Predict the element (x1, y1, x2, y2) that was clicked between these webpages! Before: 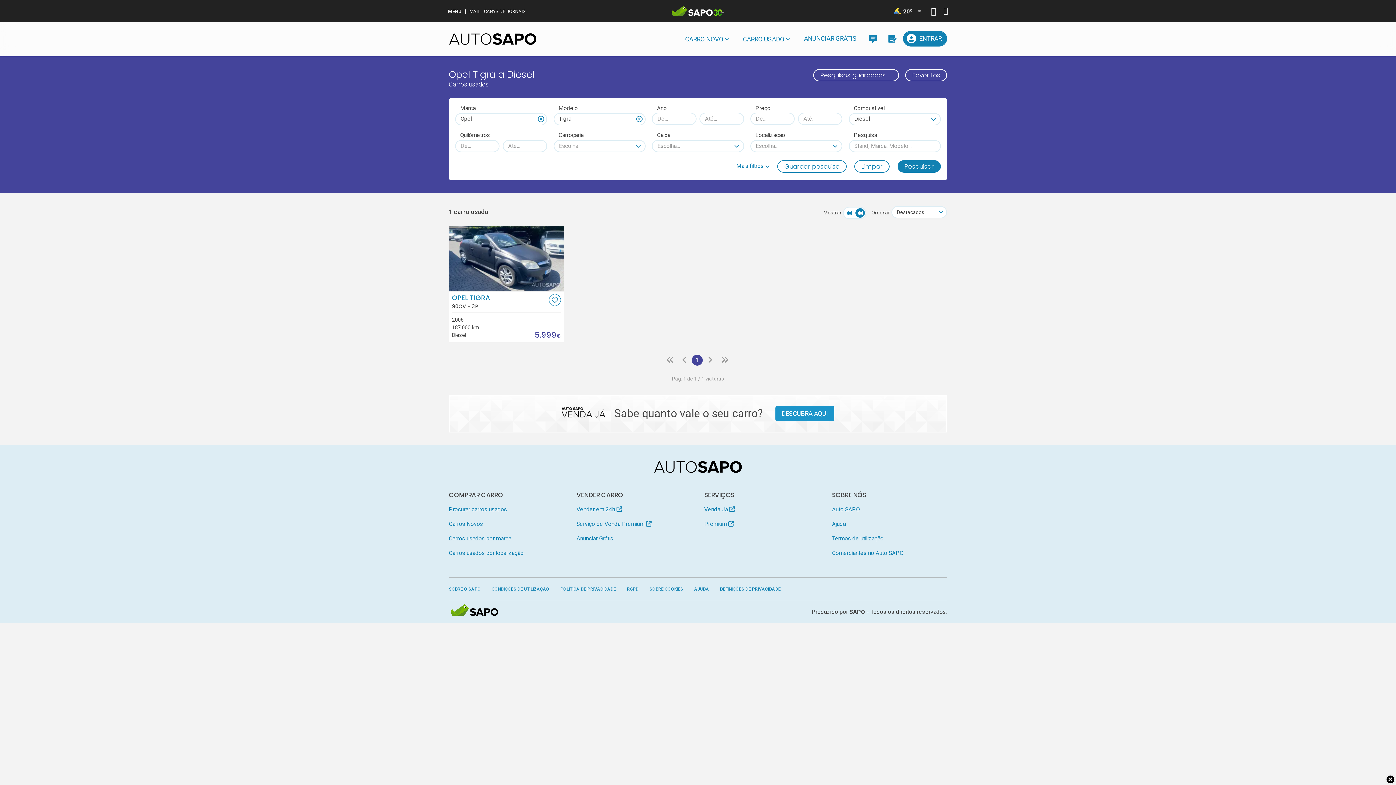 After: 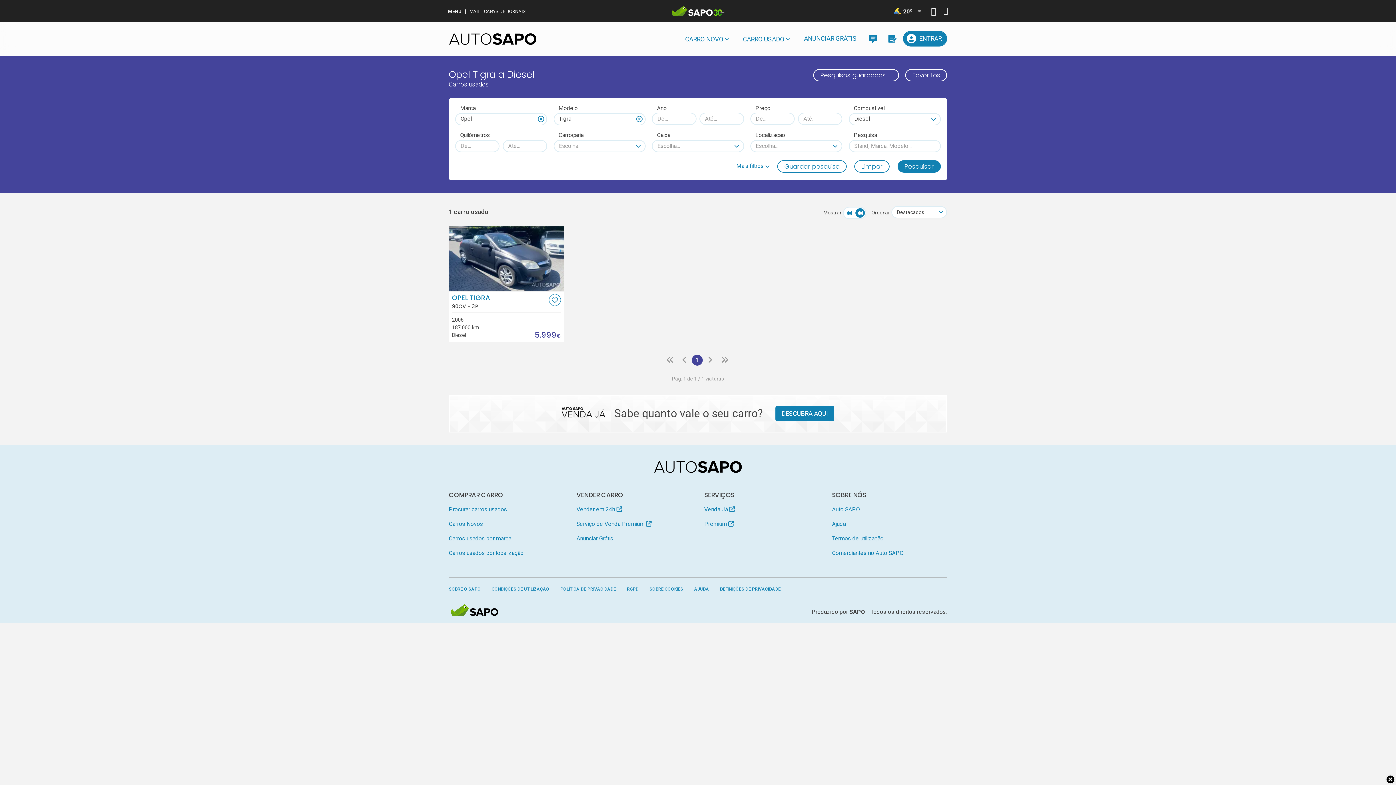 Action: bbox: (775, 406, 834, 421) label: DESCUBRA AQUI